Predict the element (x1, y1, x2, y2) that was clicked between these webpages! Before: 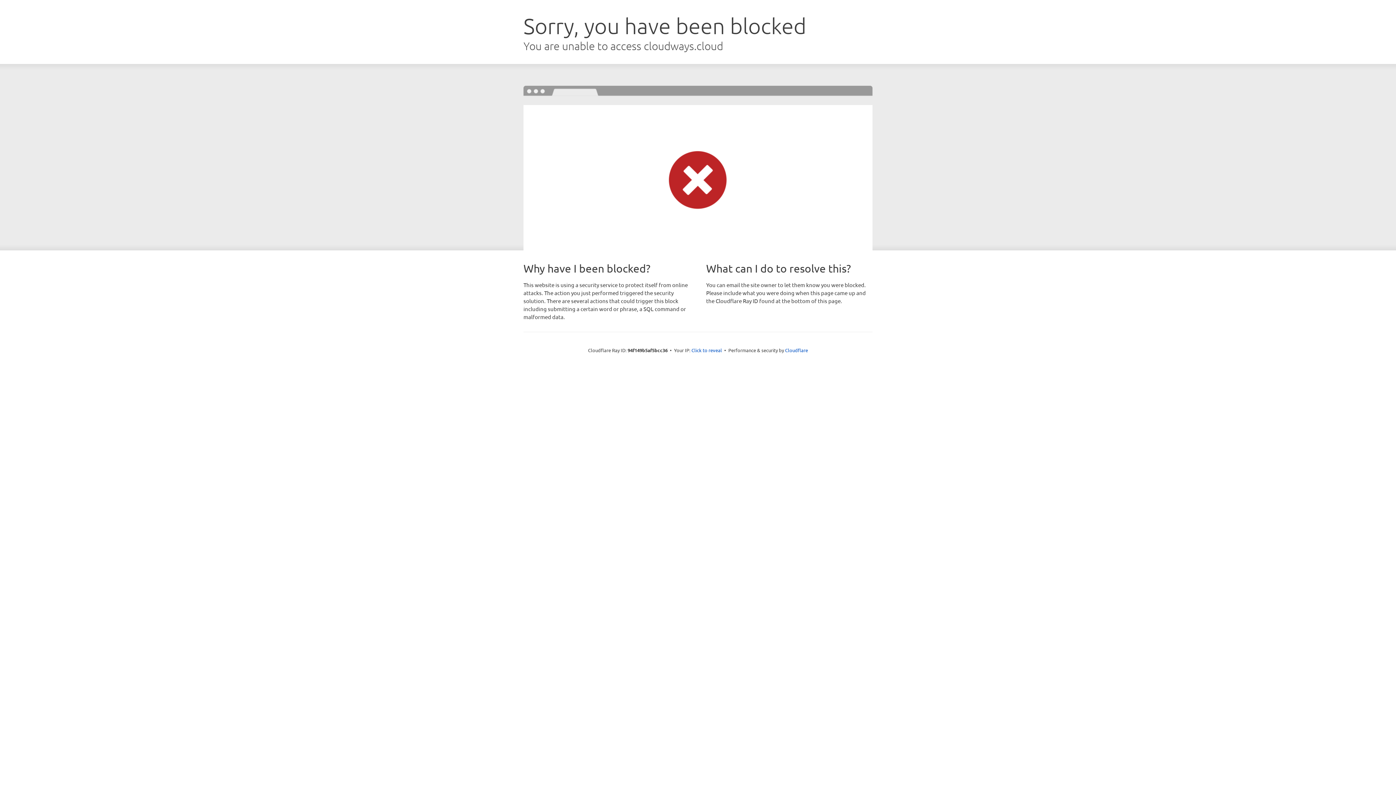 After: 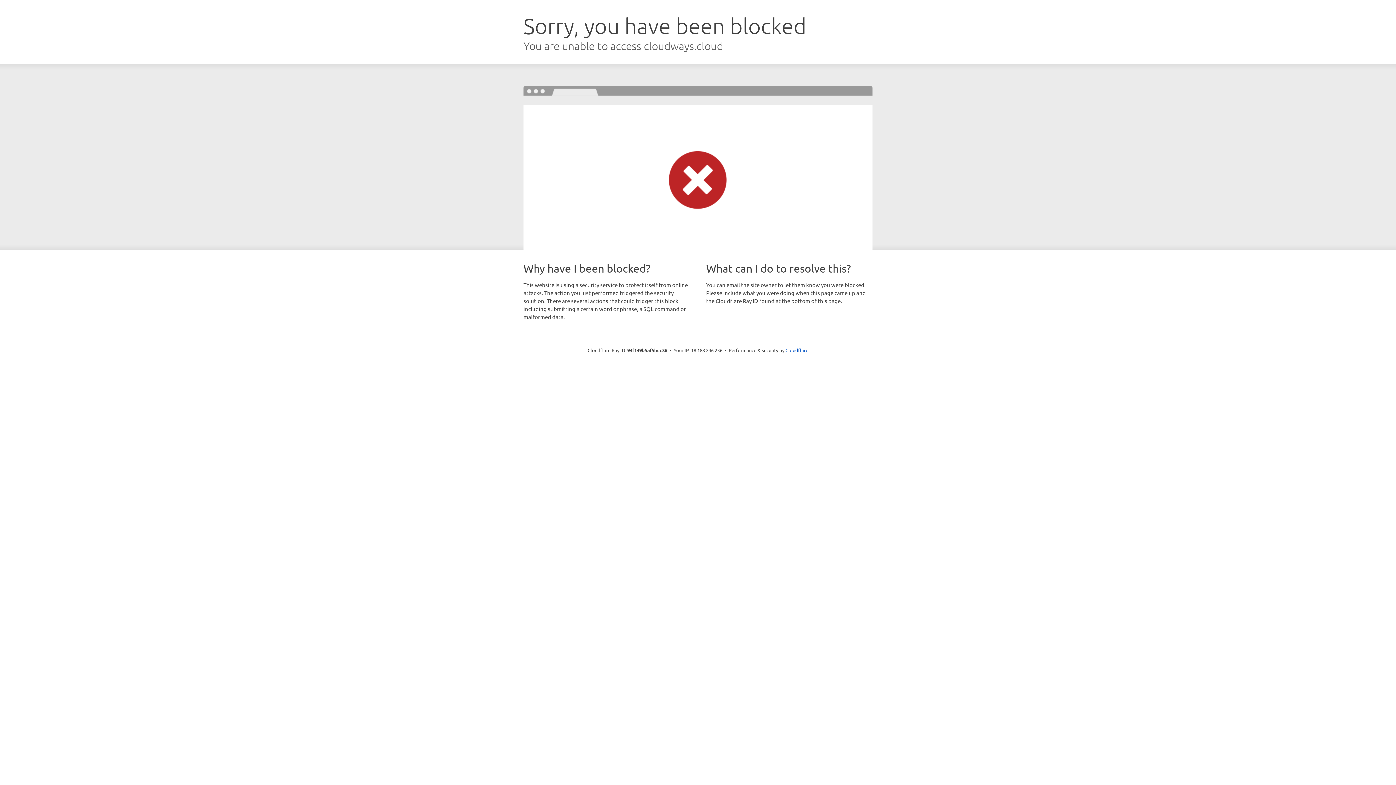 Action: bbox: (691, 346, 722, 353) label: Click to reveal